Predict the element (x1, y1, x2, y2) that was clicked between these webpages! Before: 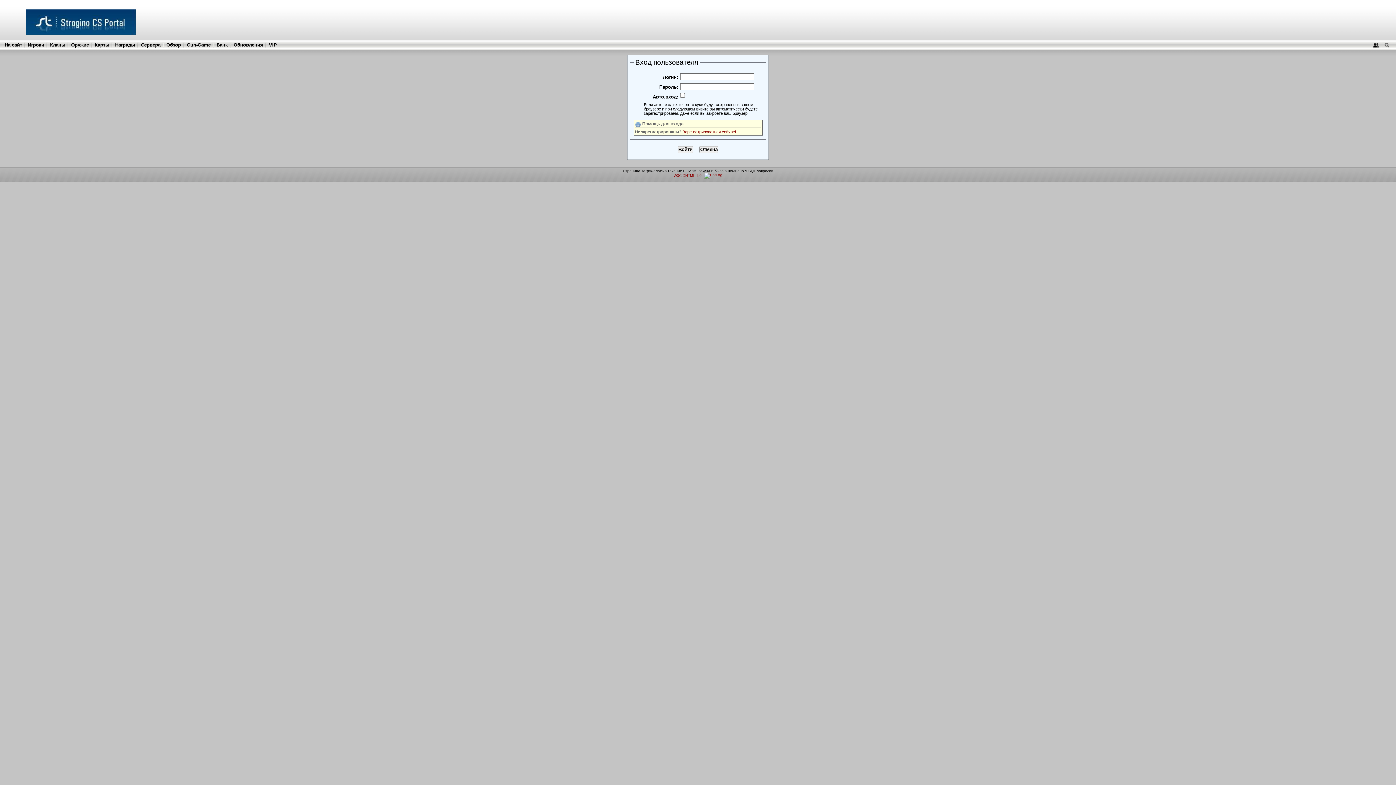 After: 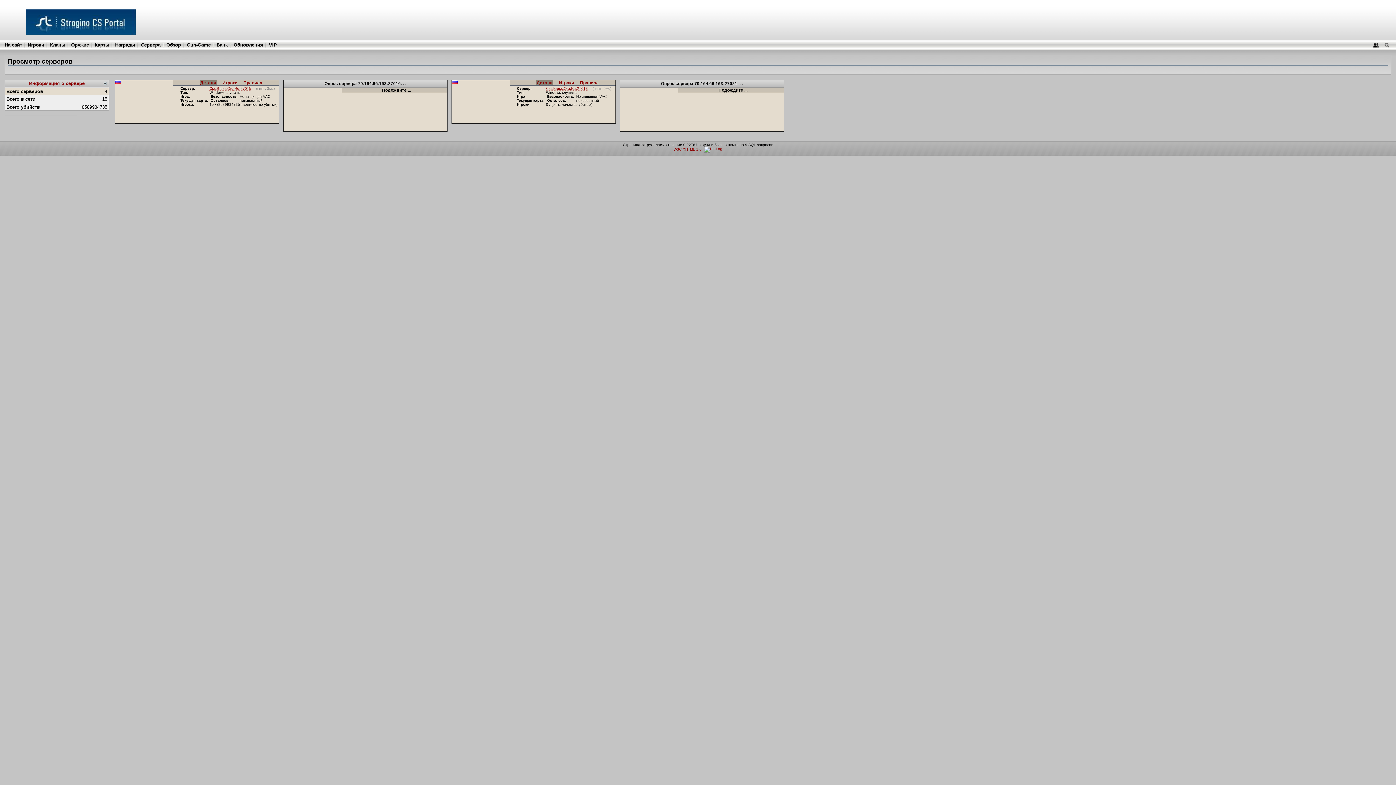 Action: label: Сервера bbox: (141, 42, 160, 47)